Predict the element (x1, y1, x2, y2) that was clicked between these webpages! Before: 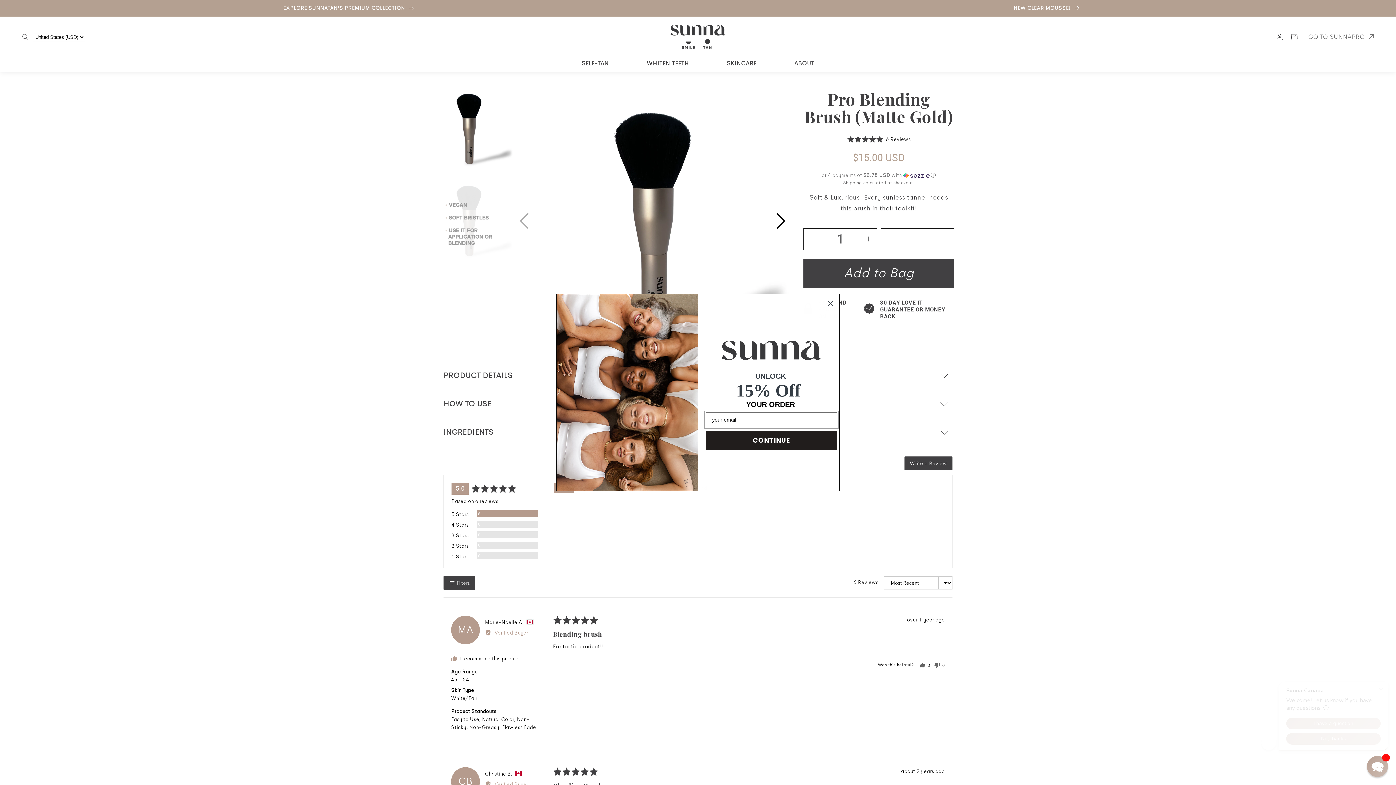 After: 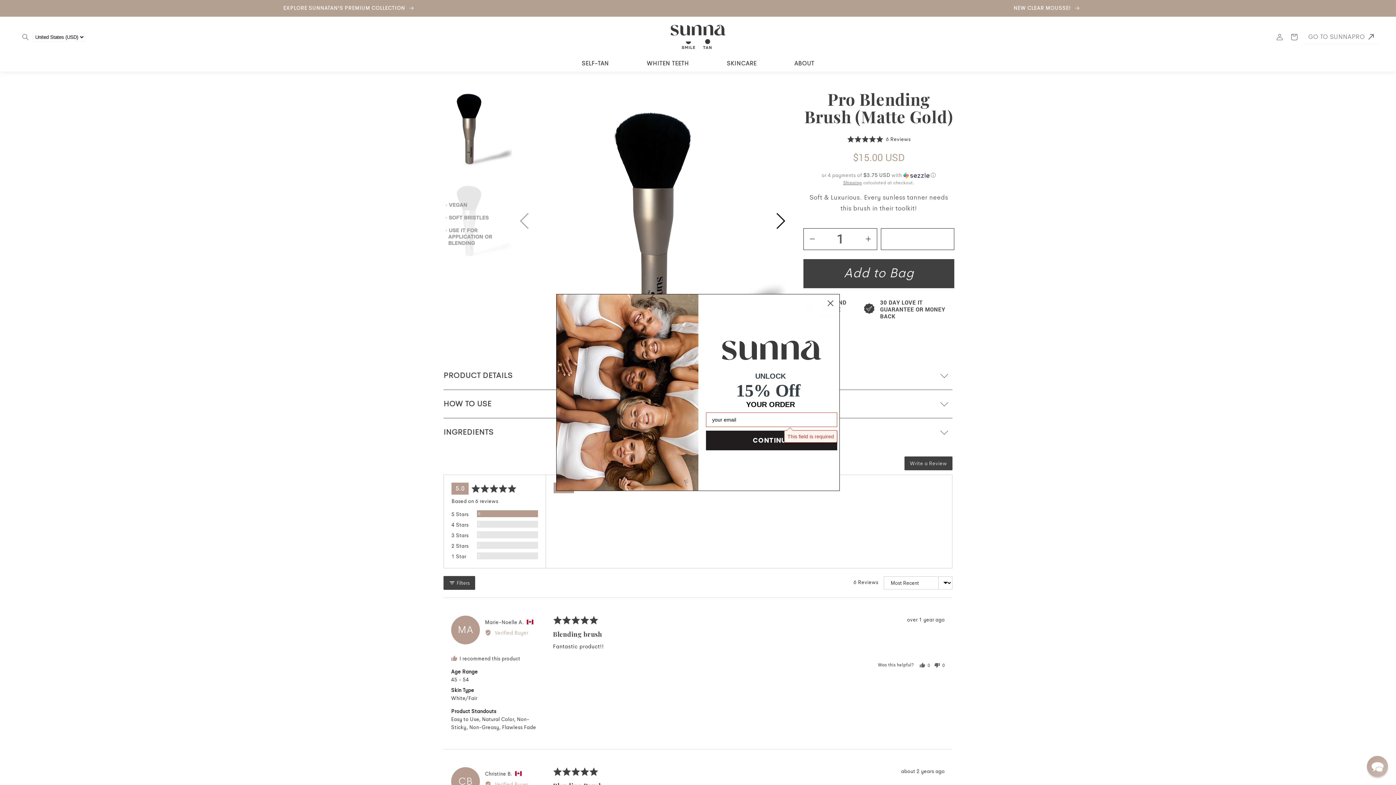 Action: label: CONTINUE bbox: (706, 431, 837, 450)